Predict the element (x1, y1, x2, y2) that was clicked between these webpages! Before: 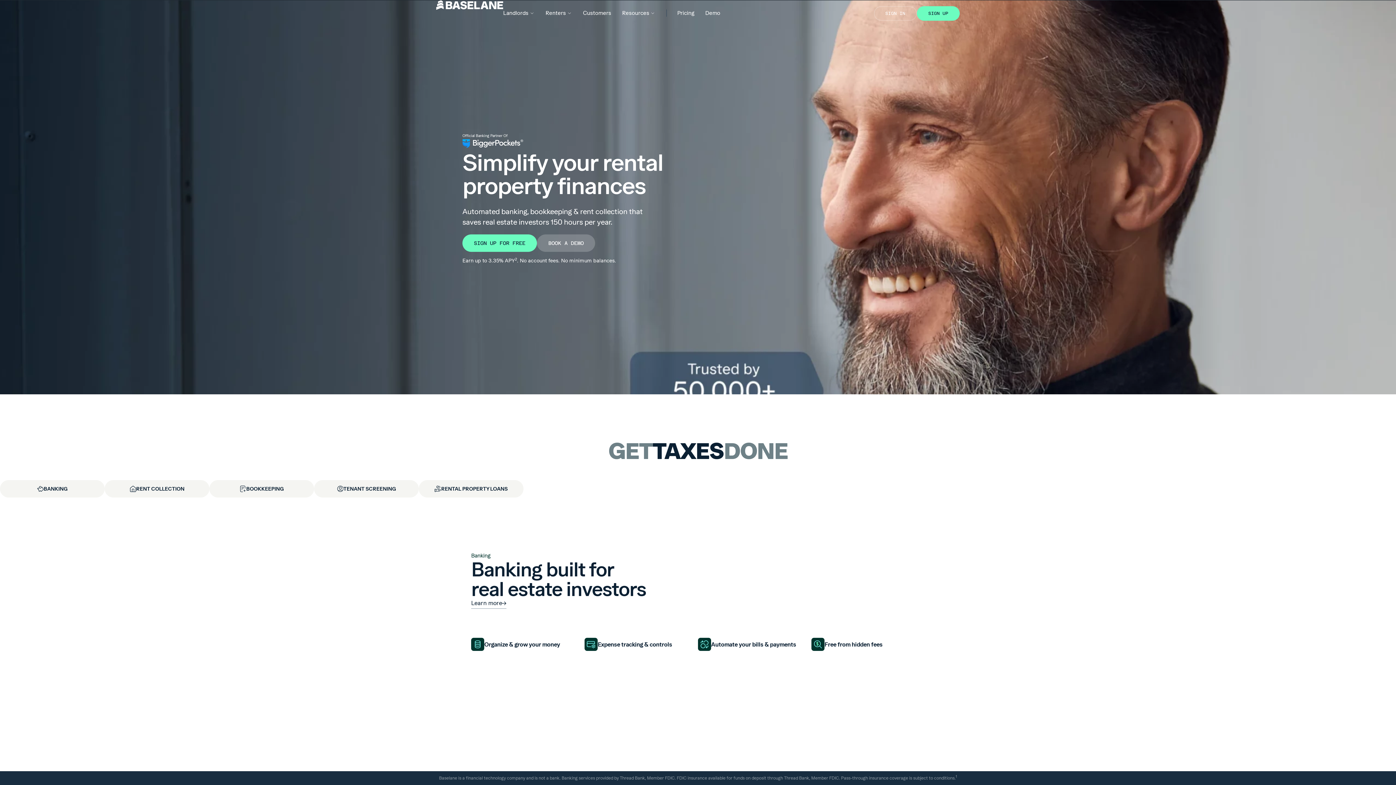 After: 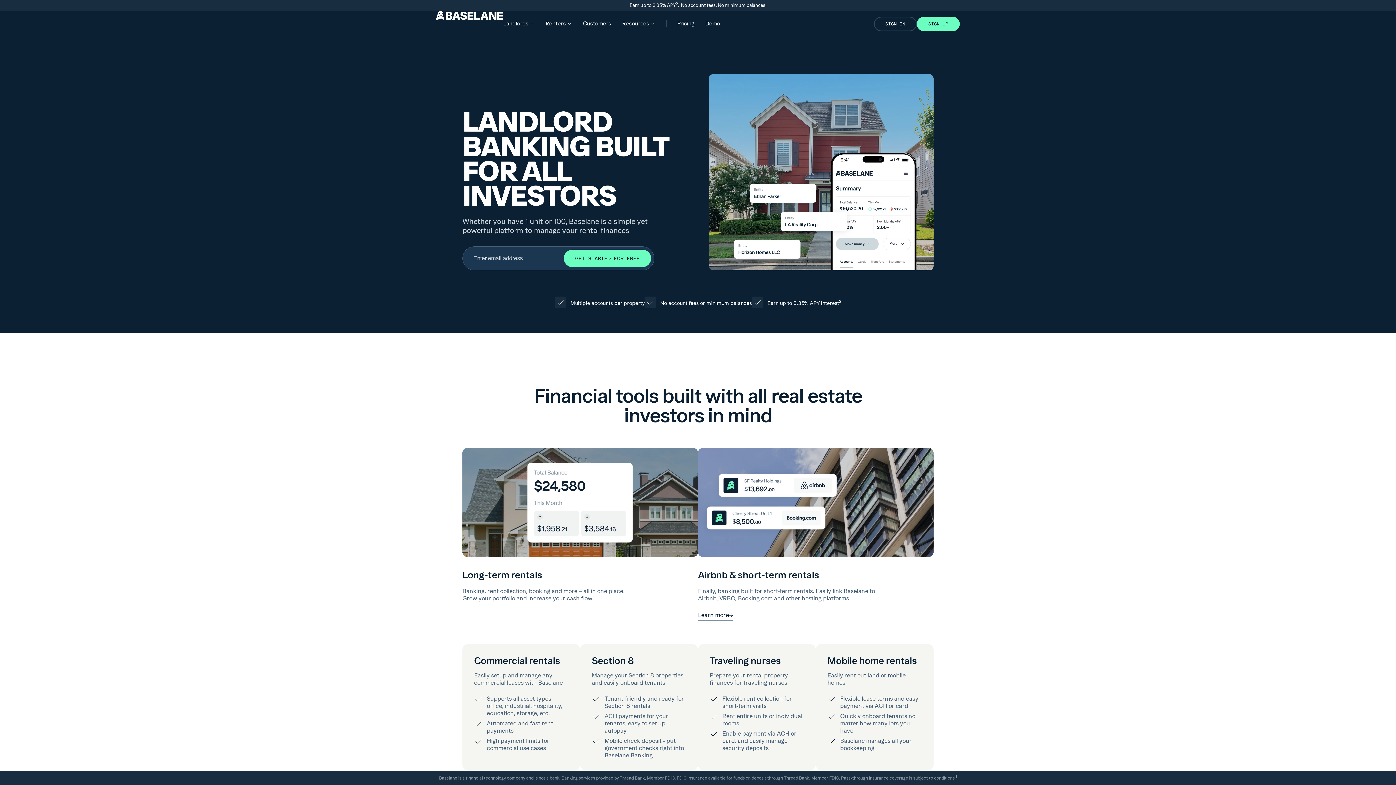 Action: label: Customers bbox: (583, 9, 611, 17)